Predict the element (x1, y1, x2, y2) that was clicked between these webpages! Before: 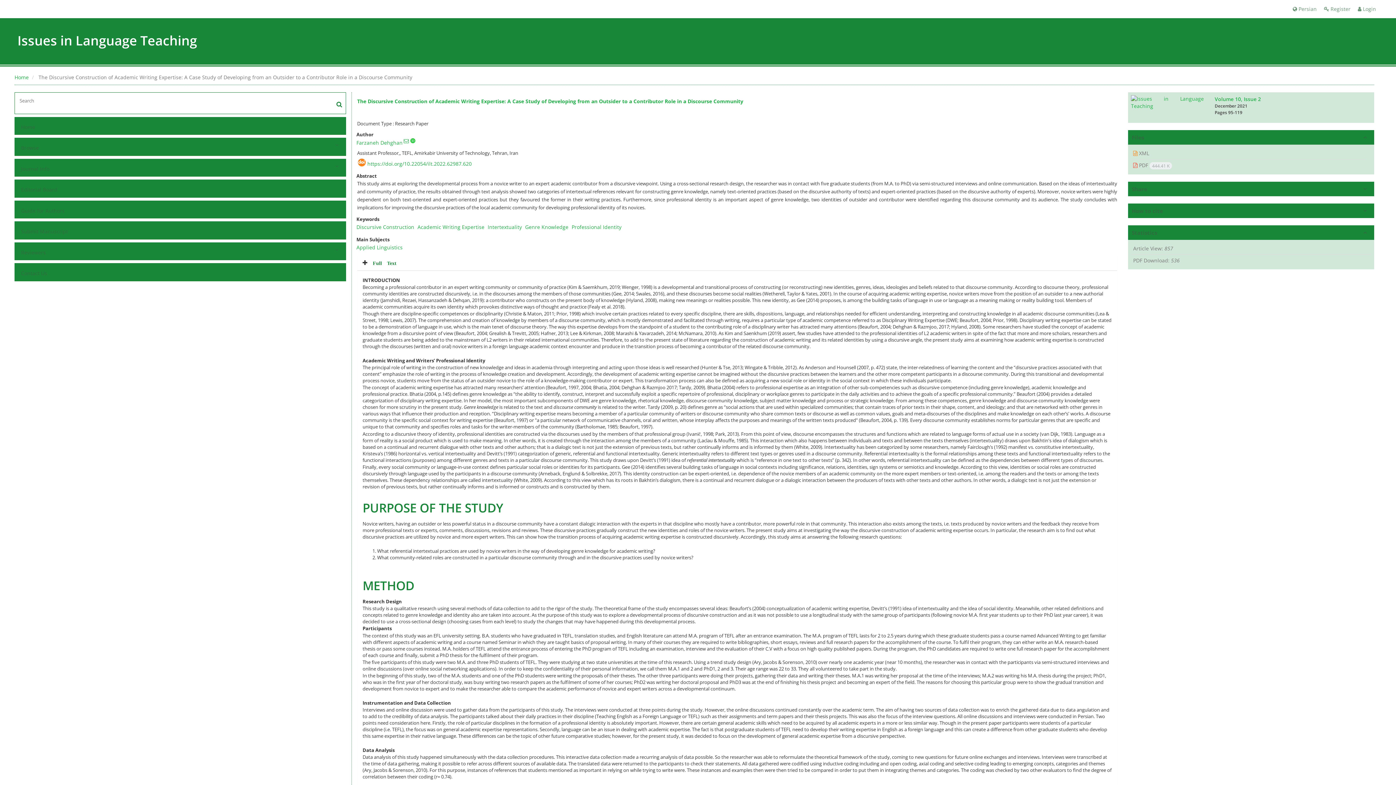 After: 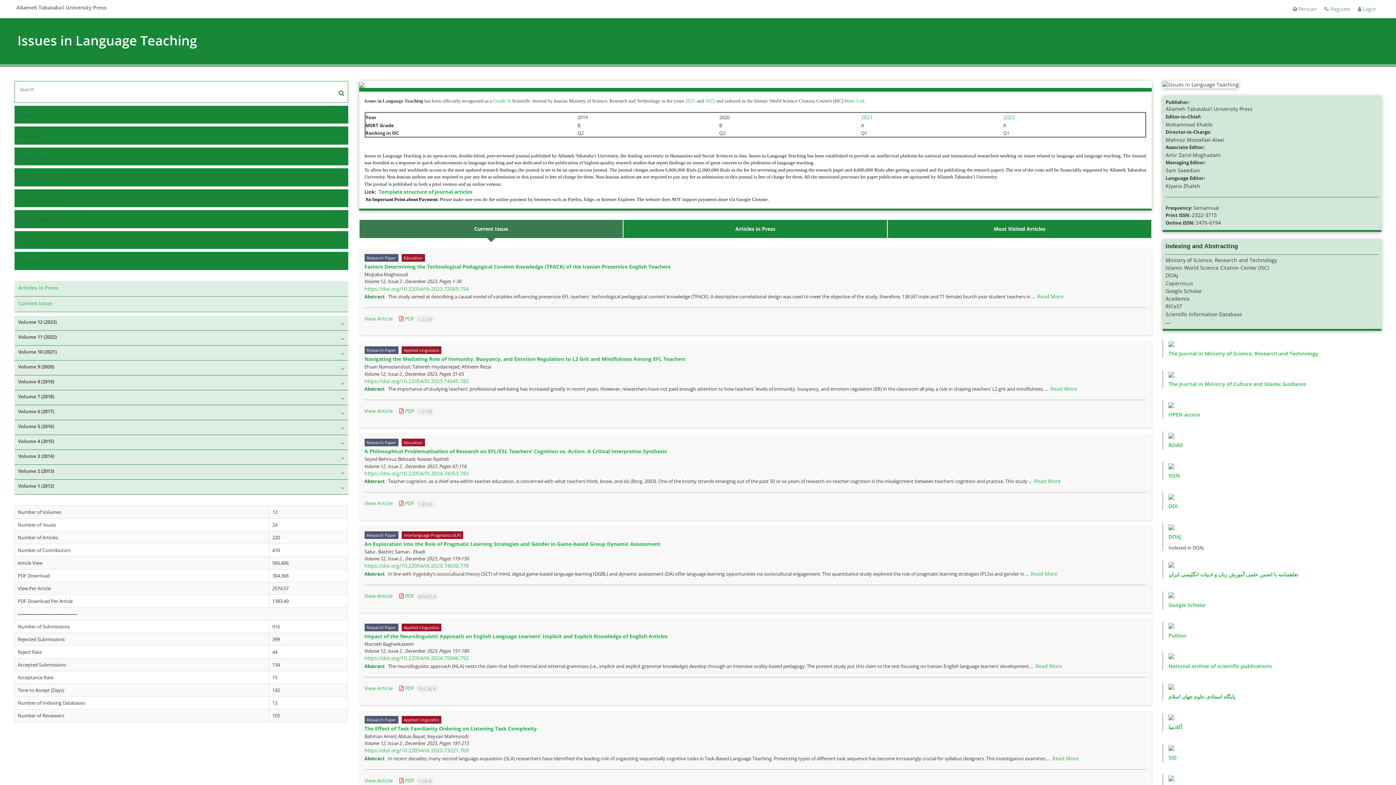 Action: label: Issues in Language Teaching bbox: (17, 29, 1378, 53)